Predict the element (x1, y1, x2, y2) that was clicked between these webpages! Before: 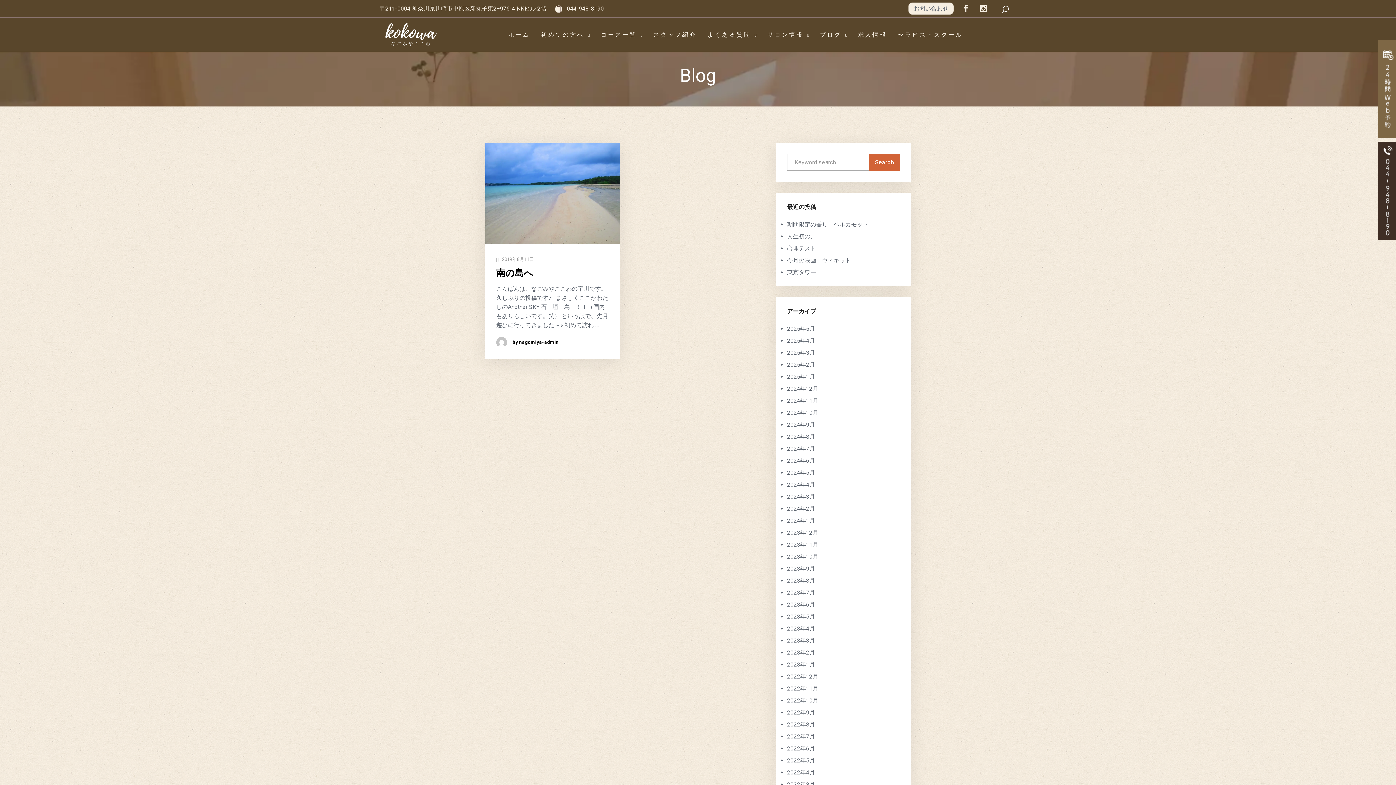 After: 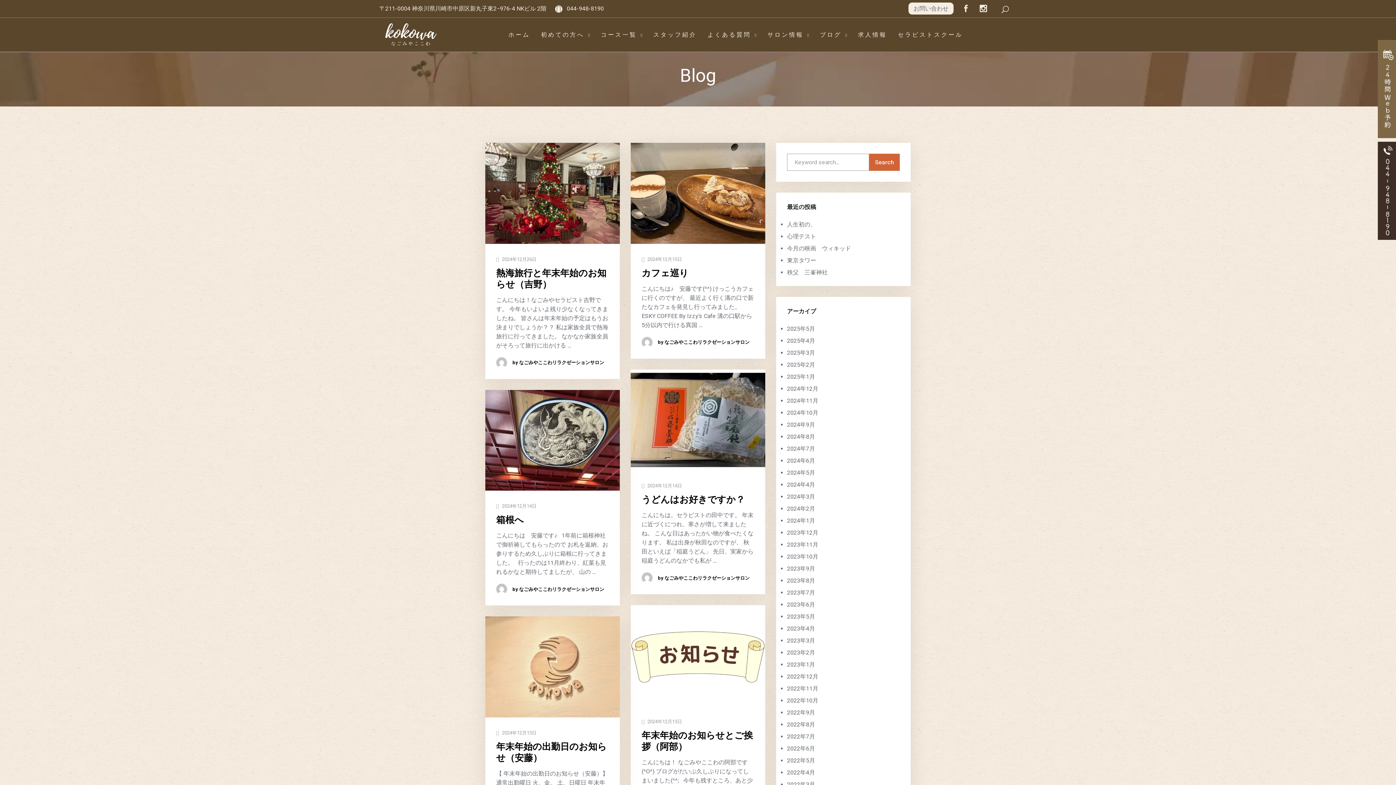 Action: label: 2024年12月 bbox: (787, 385, 818, 392)